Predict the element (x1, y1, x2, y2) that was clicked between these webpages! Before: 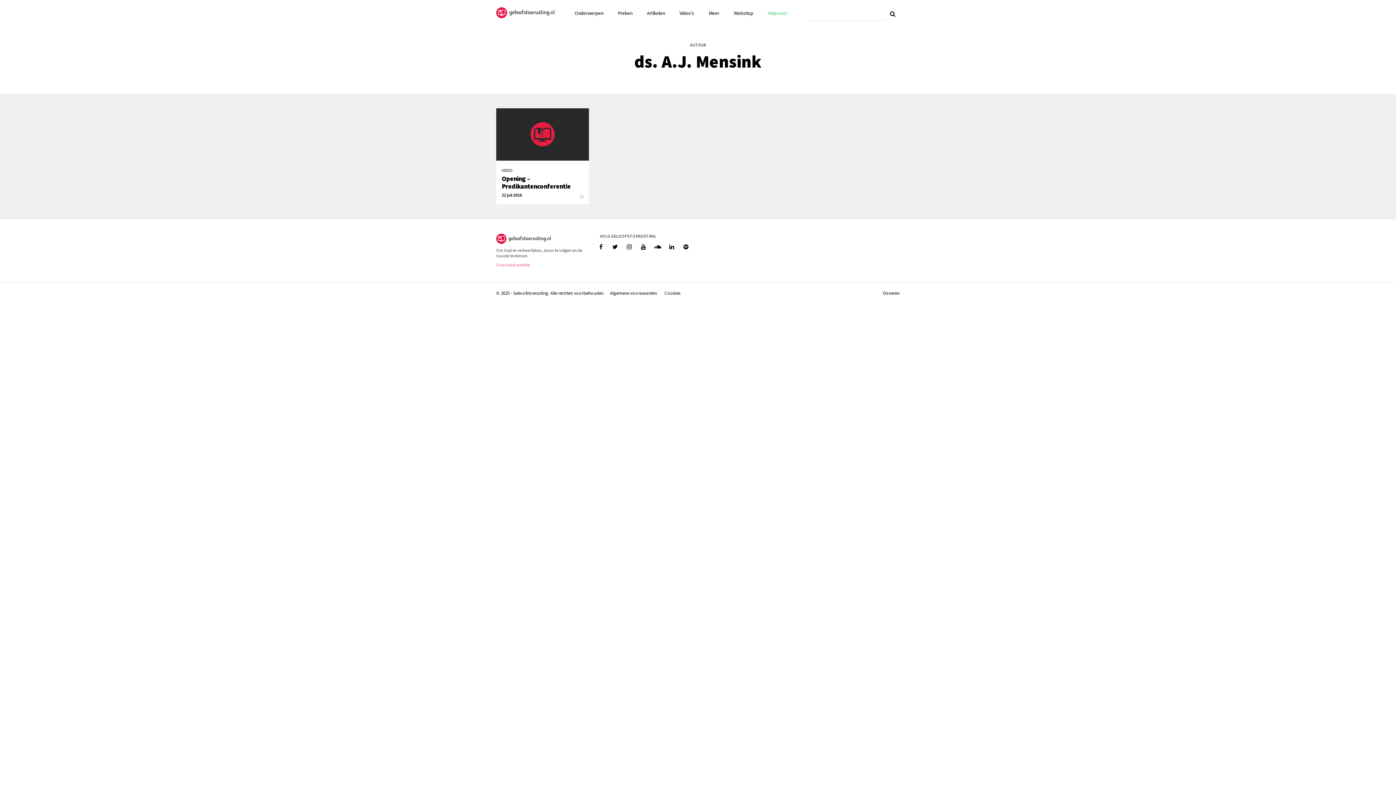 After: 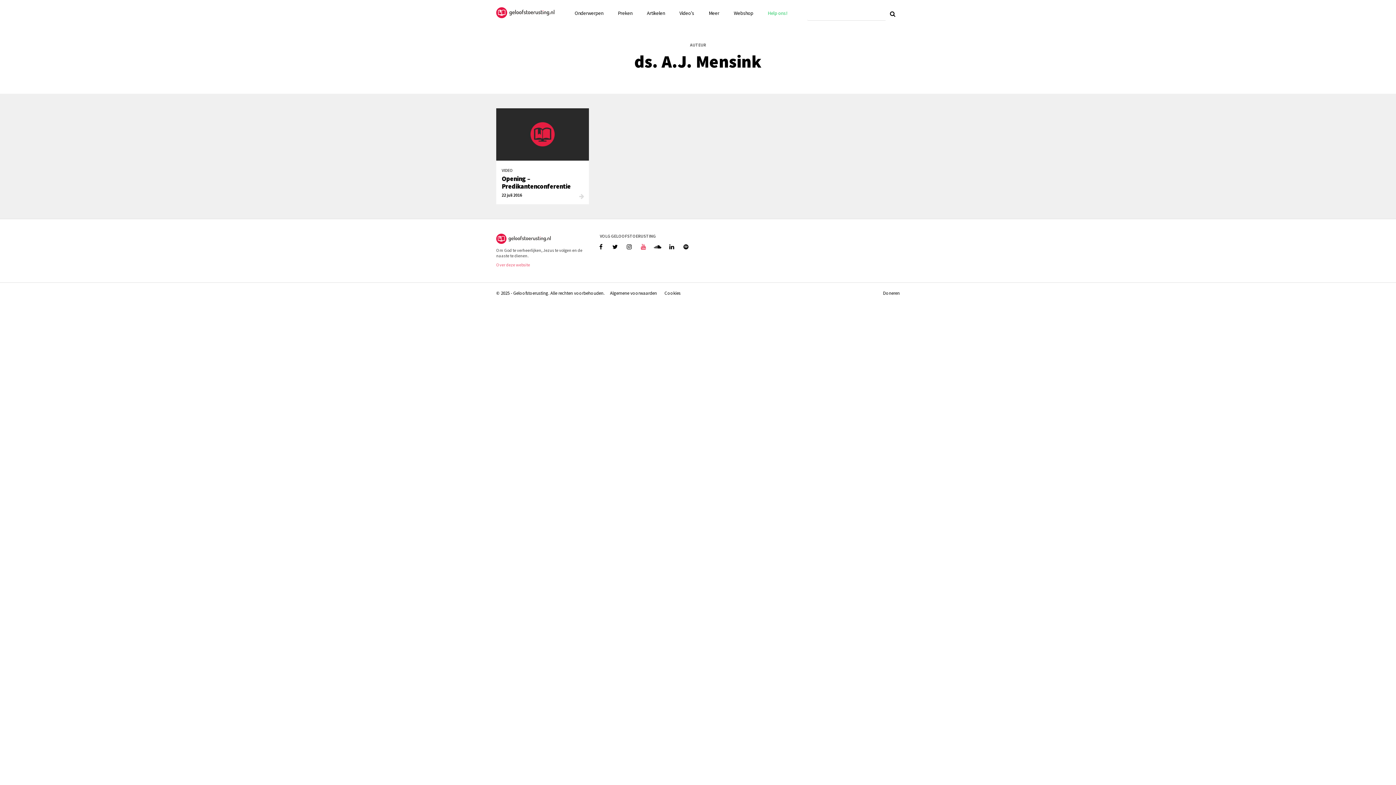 Action: bbox: (637, 243, 650, 250)